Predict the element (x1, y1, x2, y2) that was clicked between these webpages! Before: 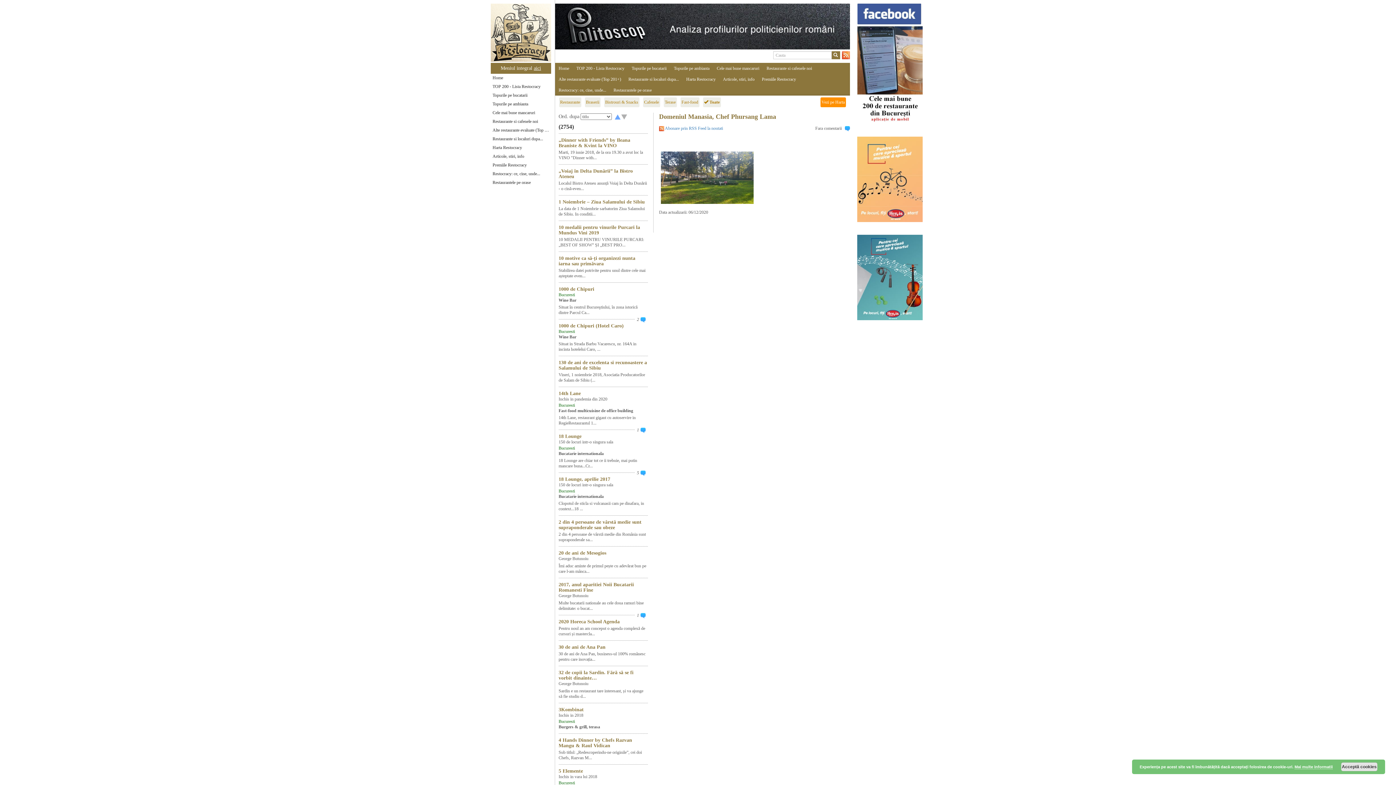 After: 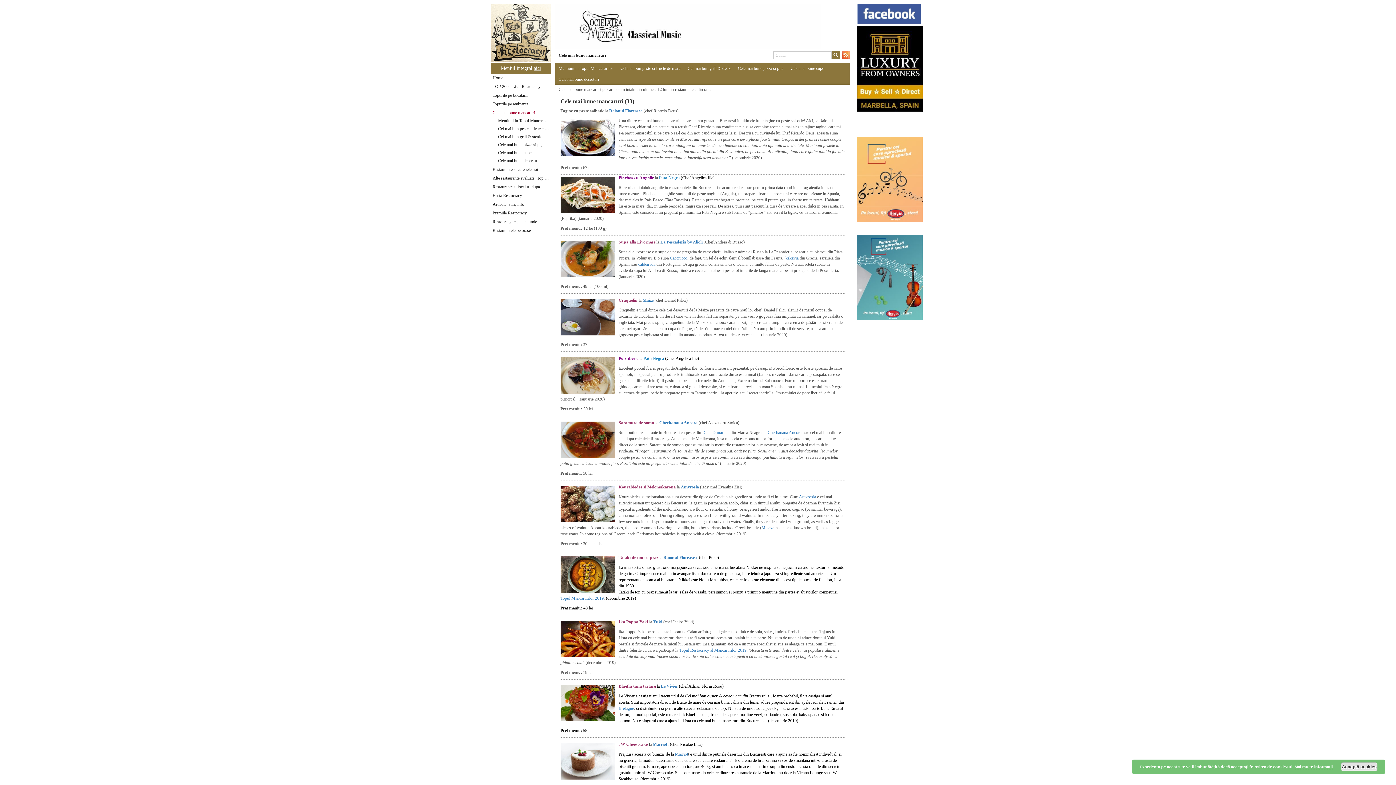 Action: bbox: (713, 62, 763, 73) label: Cele mai bune mancaruri